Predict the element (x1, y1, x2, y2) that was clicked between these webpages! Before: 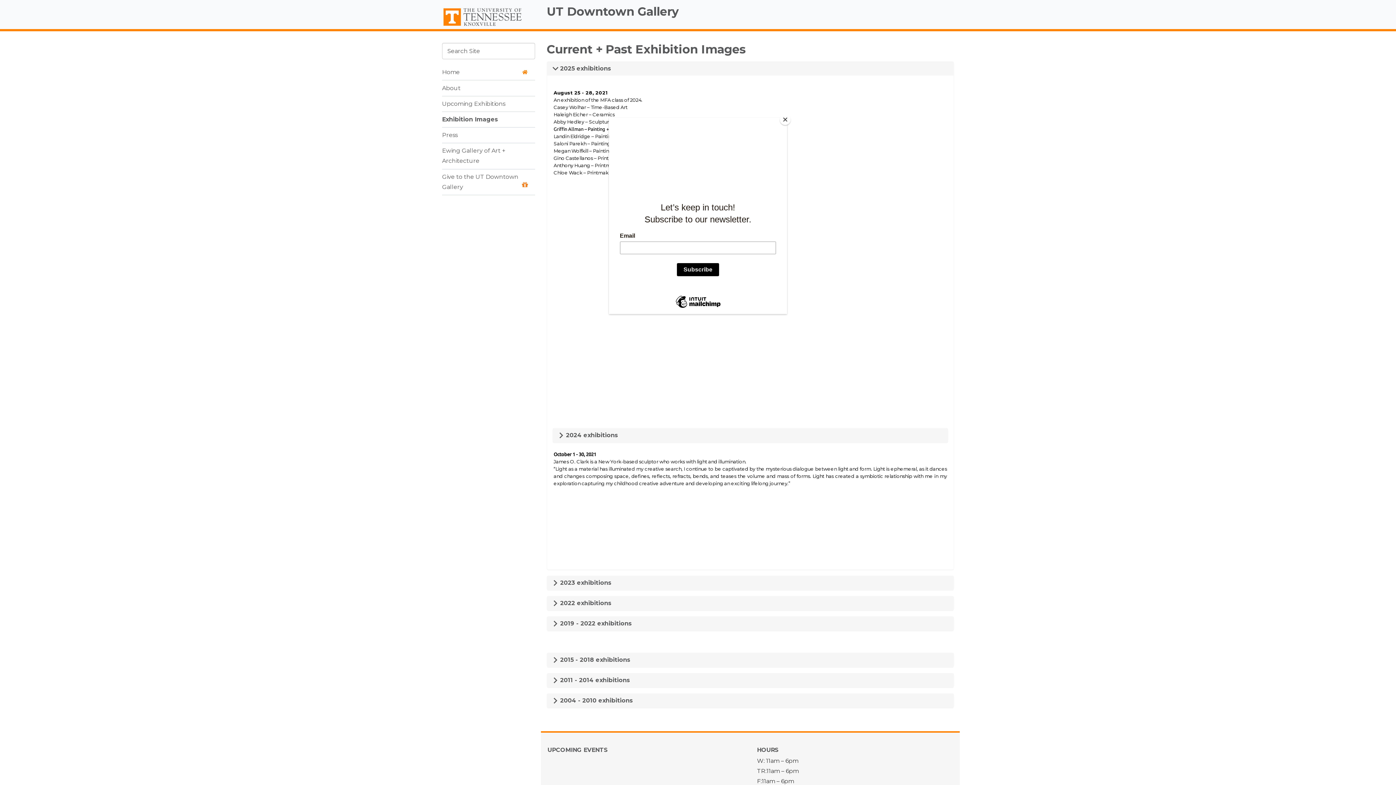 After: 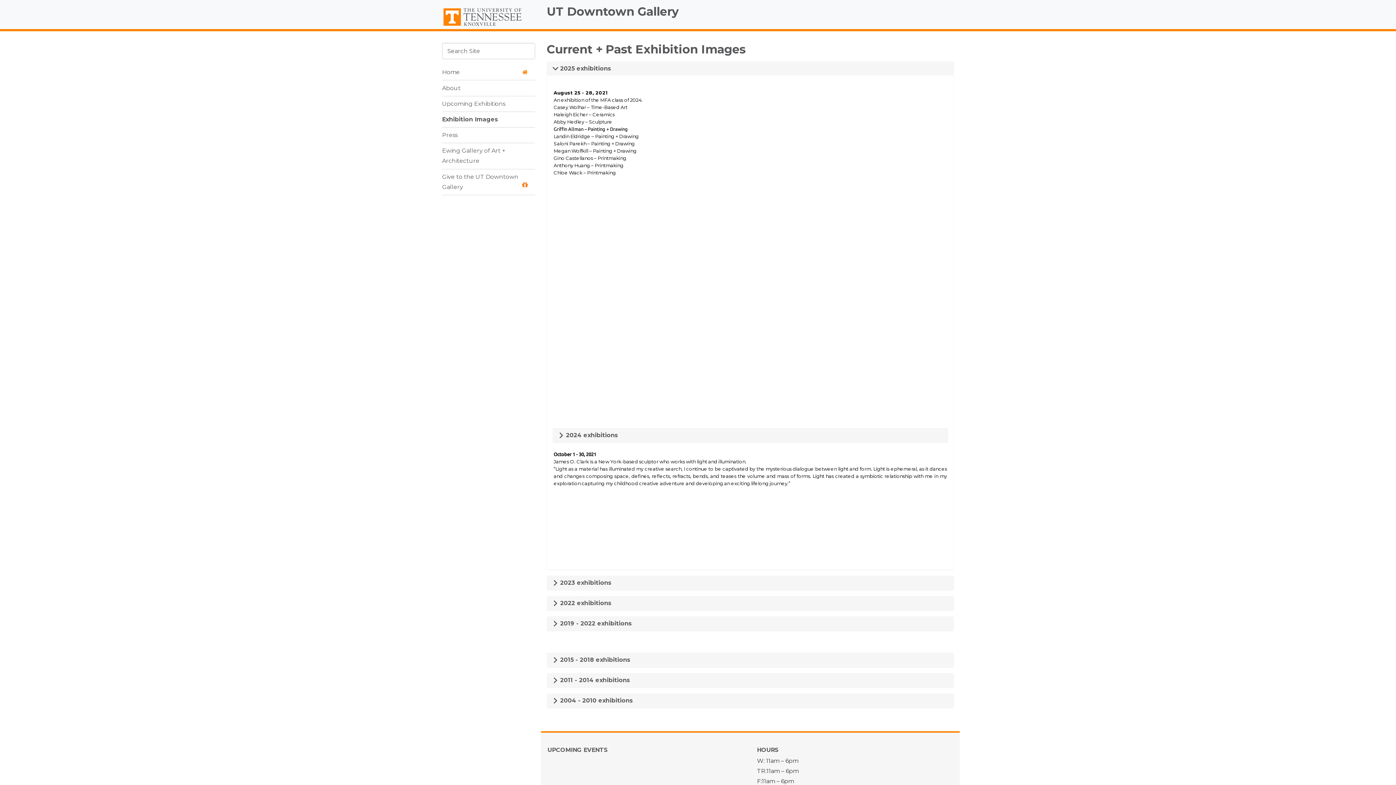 Action: bbox: (780, 114, 790, 125) label: Close